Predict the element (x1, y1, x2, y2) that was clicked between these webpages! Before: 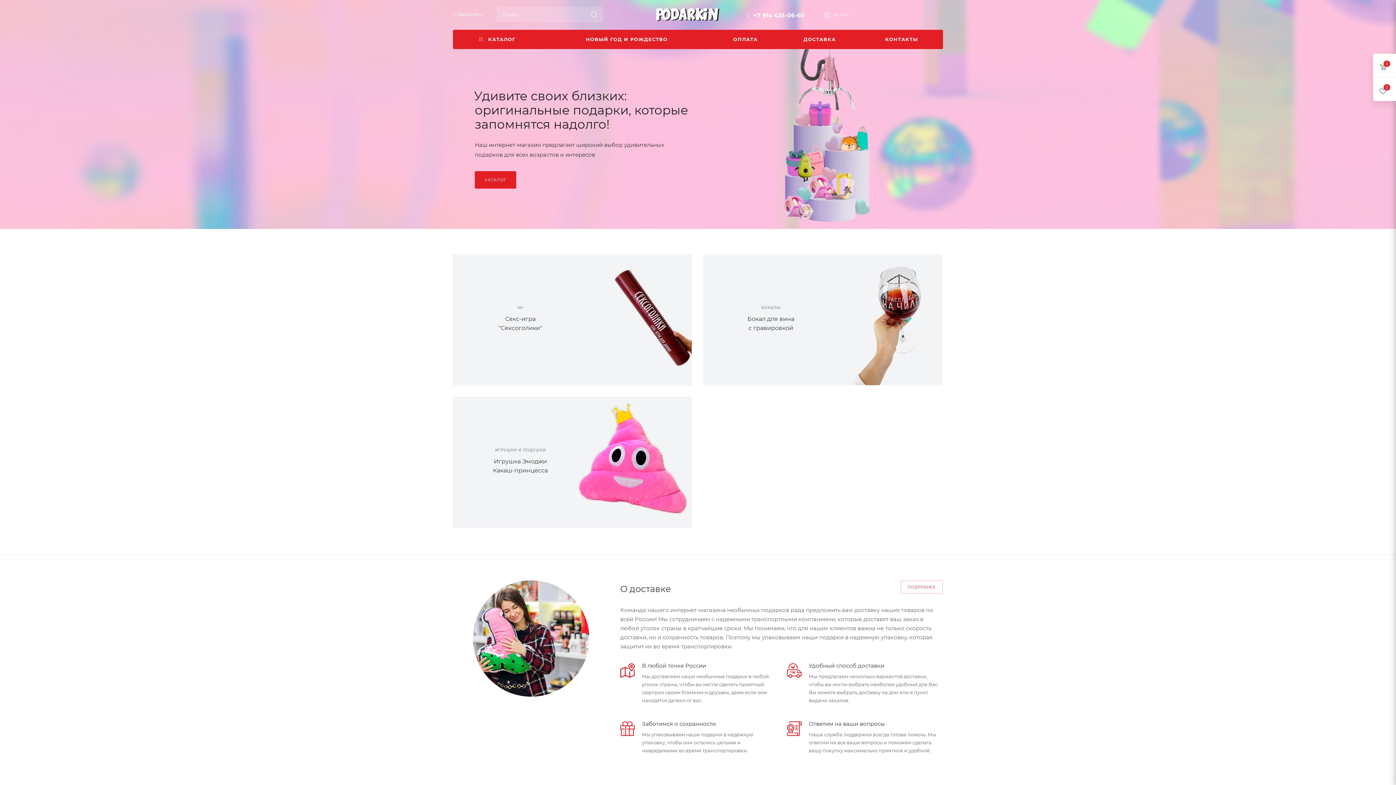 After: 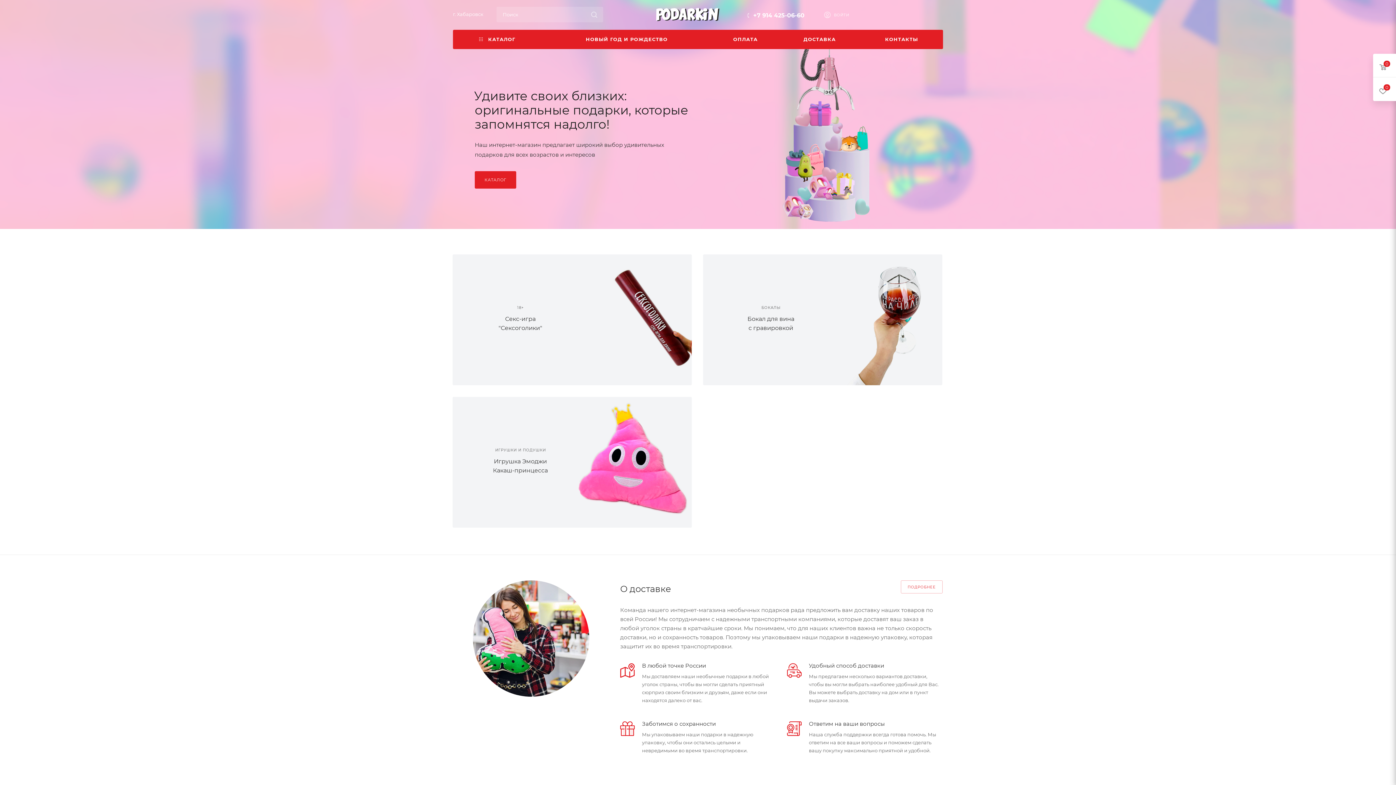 Action: bbox: (656, 0, 719, 29)